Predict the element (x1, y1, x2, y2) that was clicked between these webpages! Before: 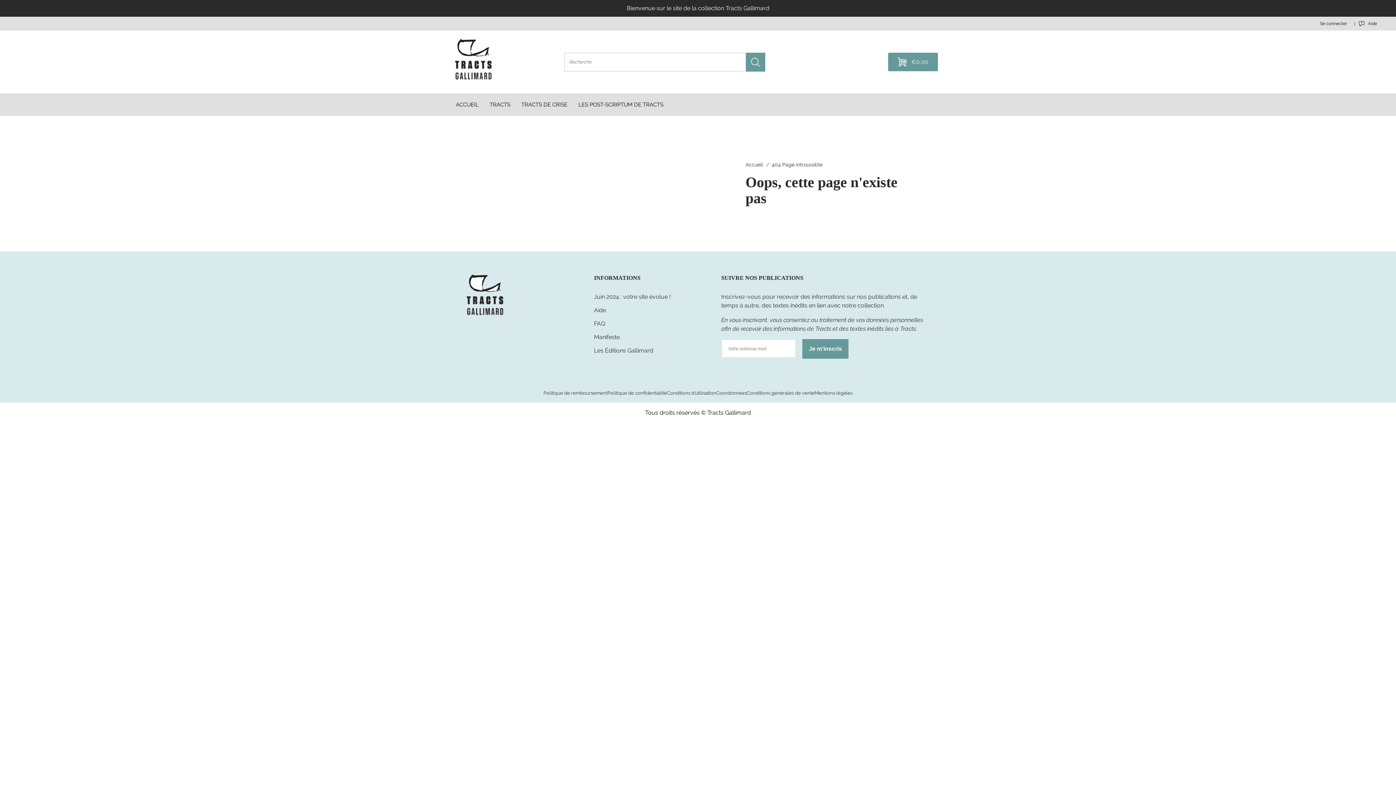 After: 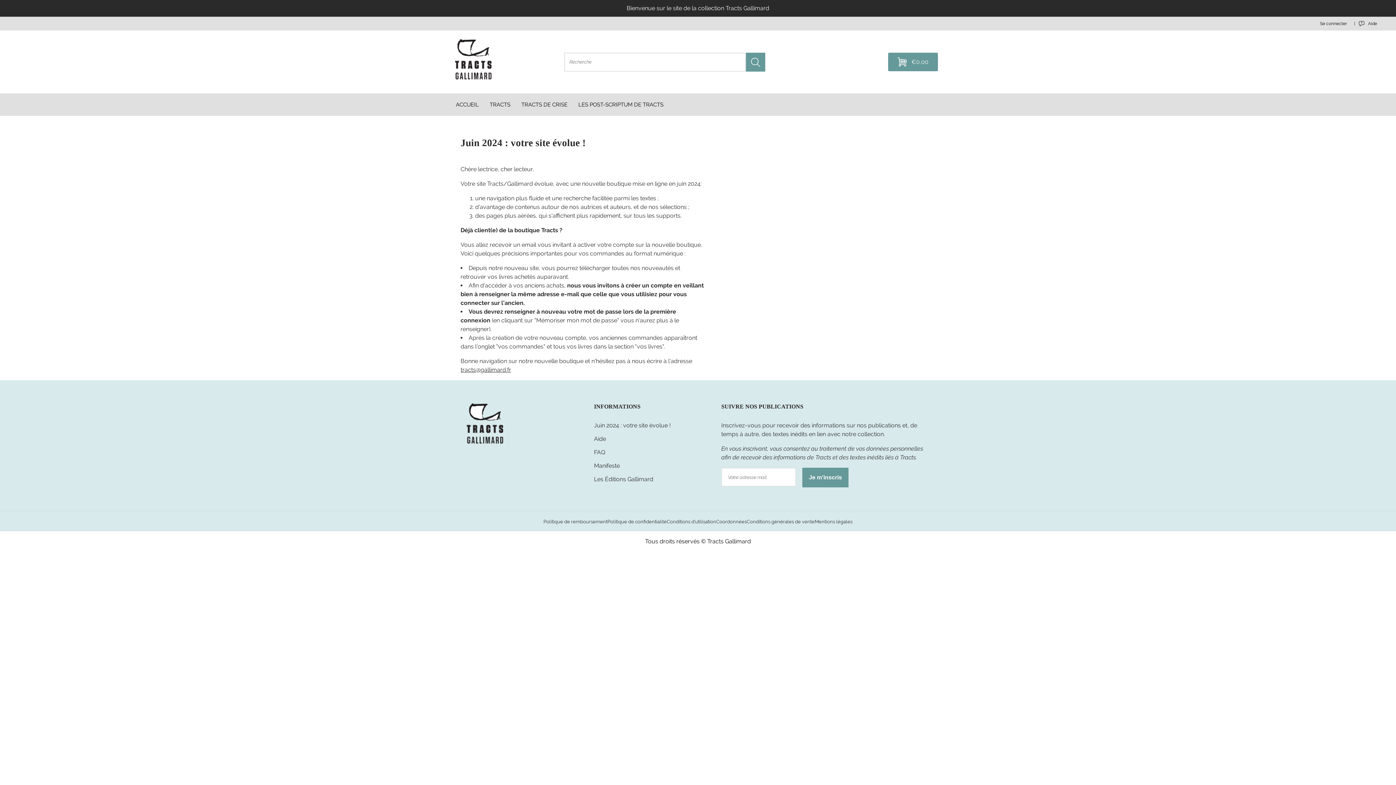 Action: label: Juin 2024 : votre site évolue ! bbox: (594, 292, 670, 301)